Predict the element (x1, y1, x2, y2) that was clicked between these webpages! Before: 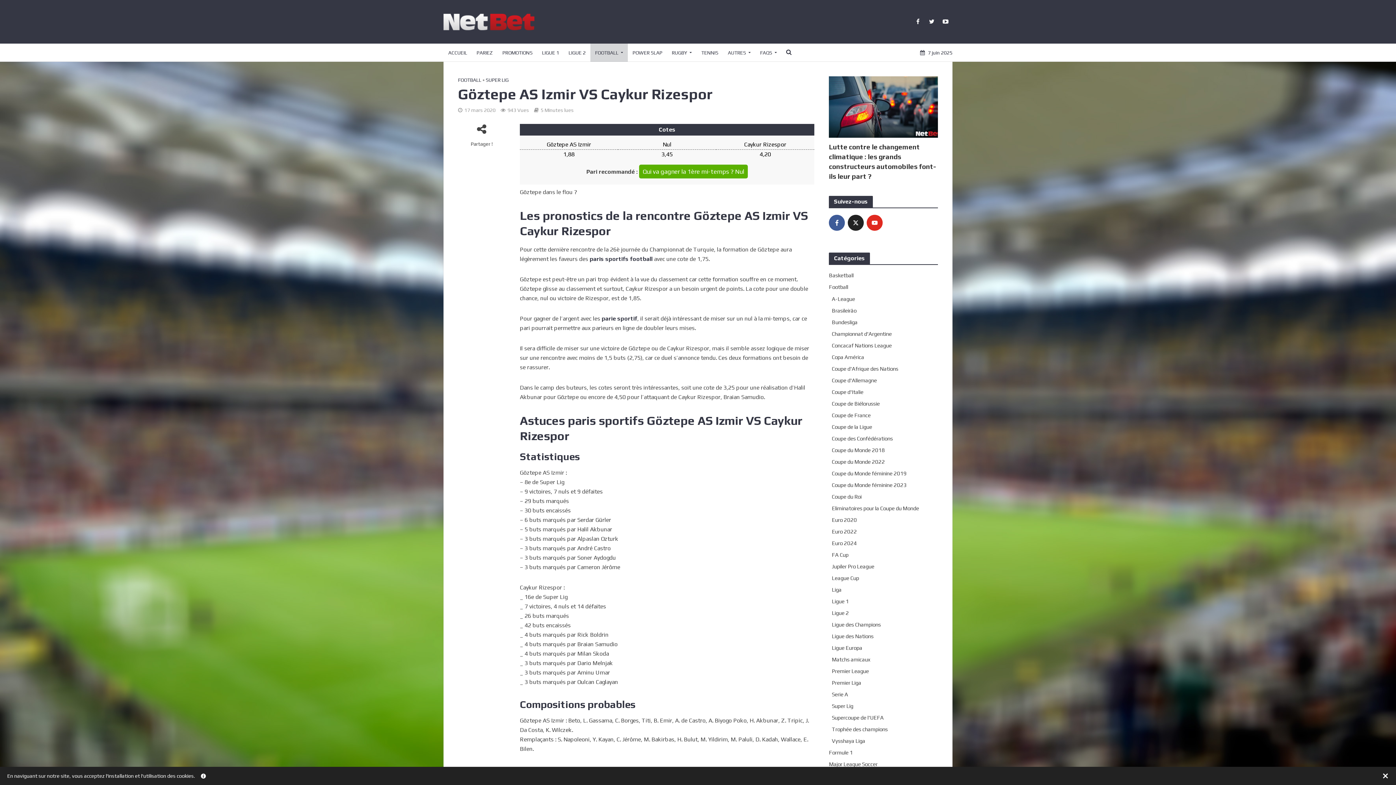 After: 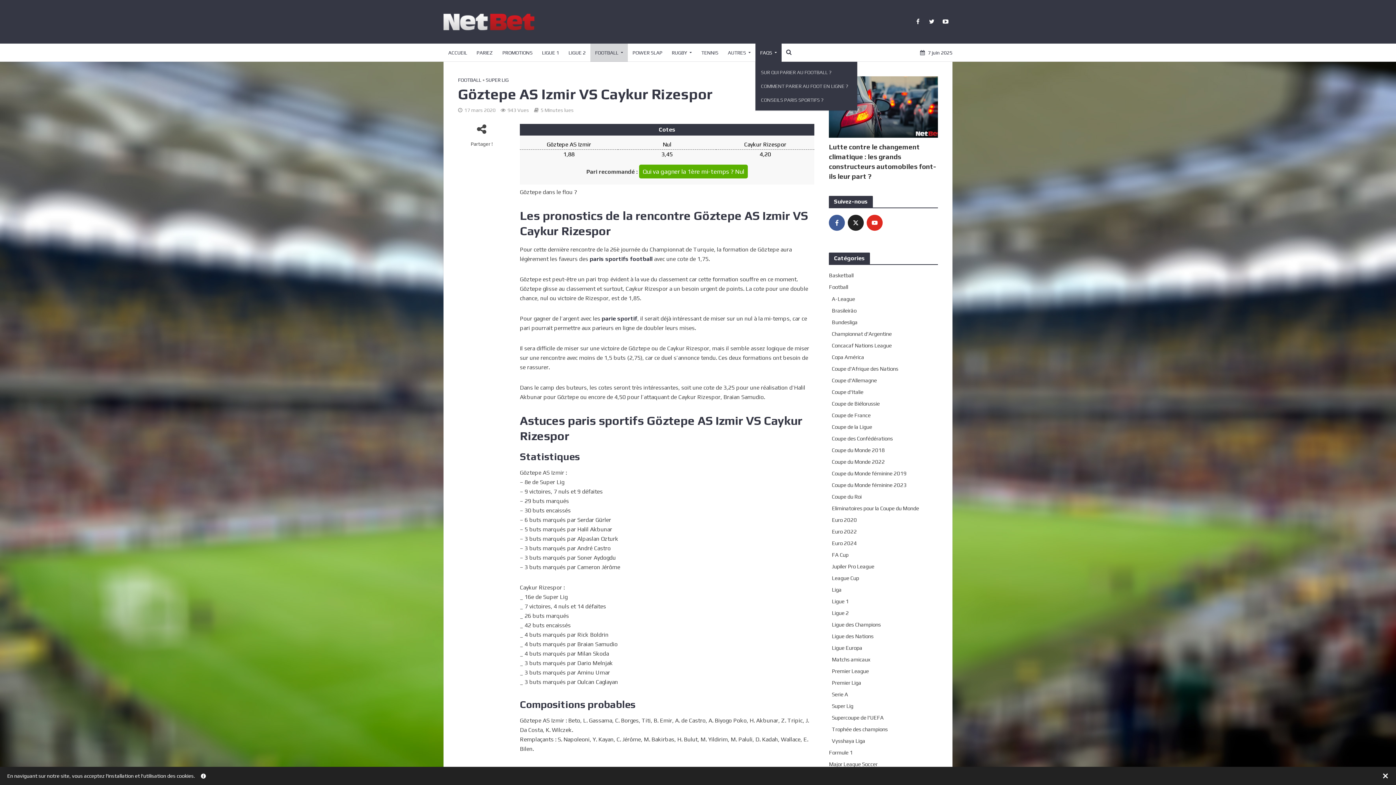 Action: bbox: (755, 43, 781, 61) label: FAQS